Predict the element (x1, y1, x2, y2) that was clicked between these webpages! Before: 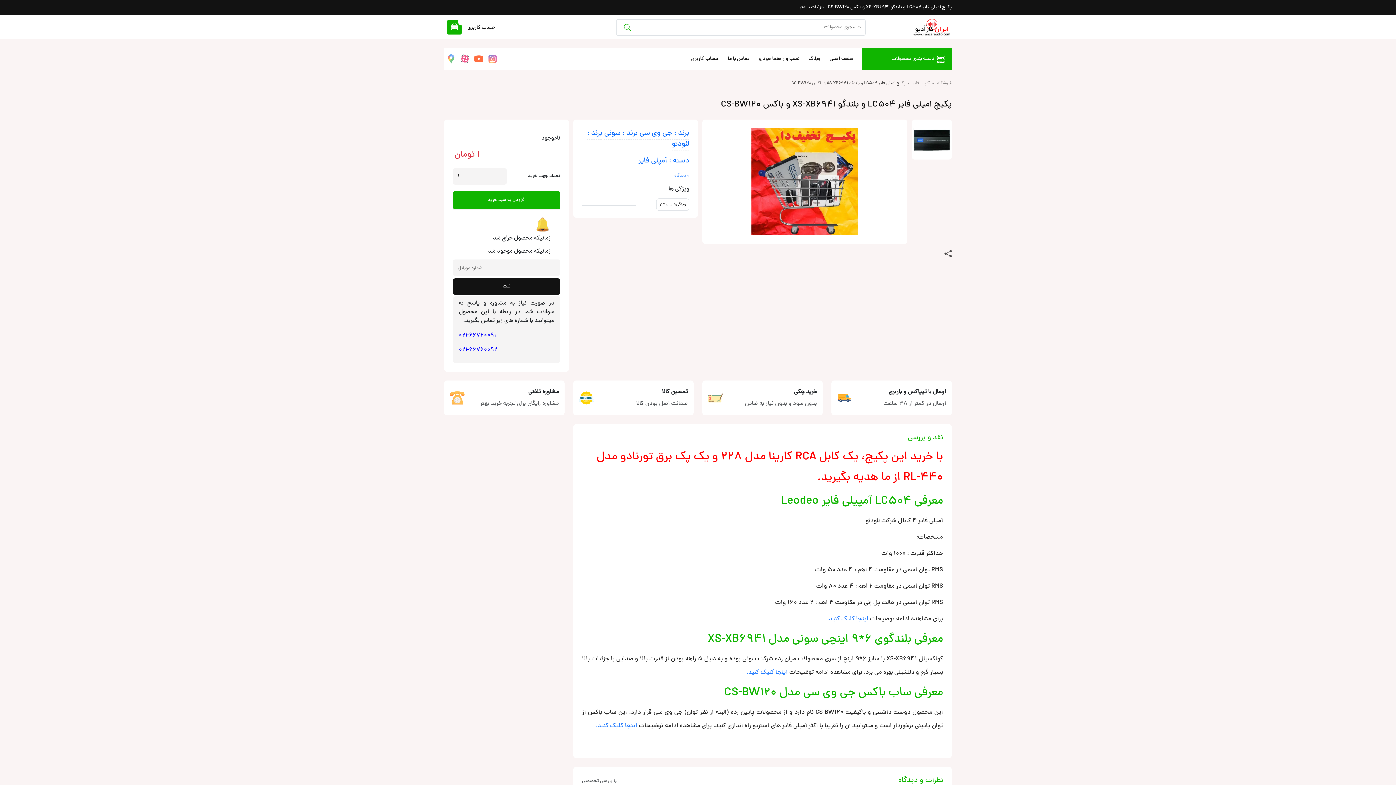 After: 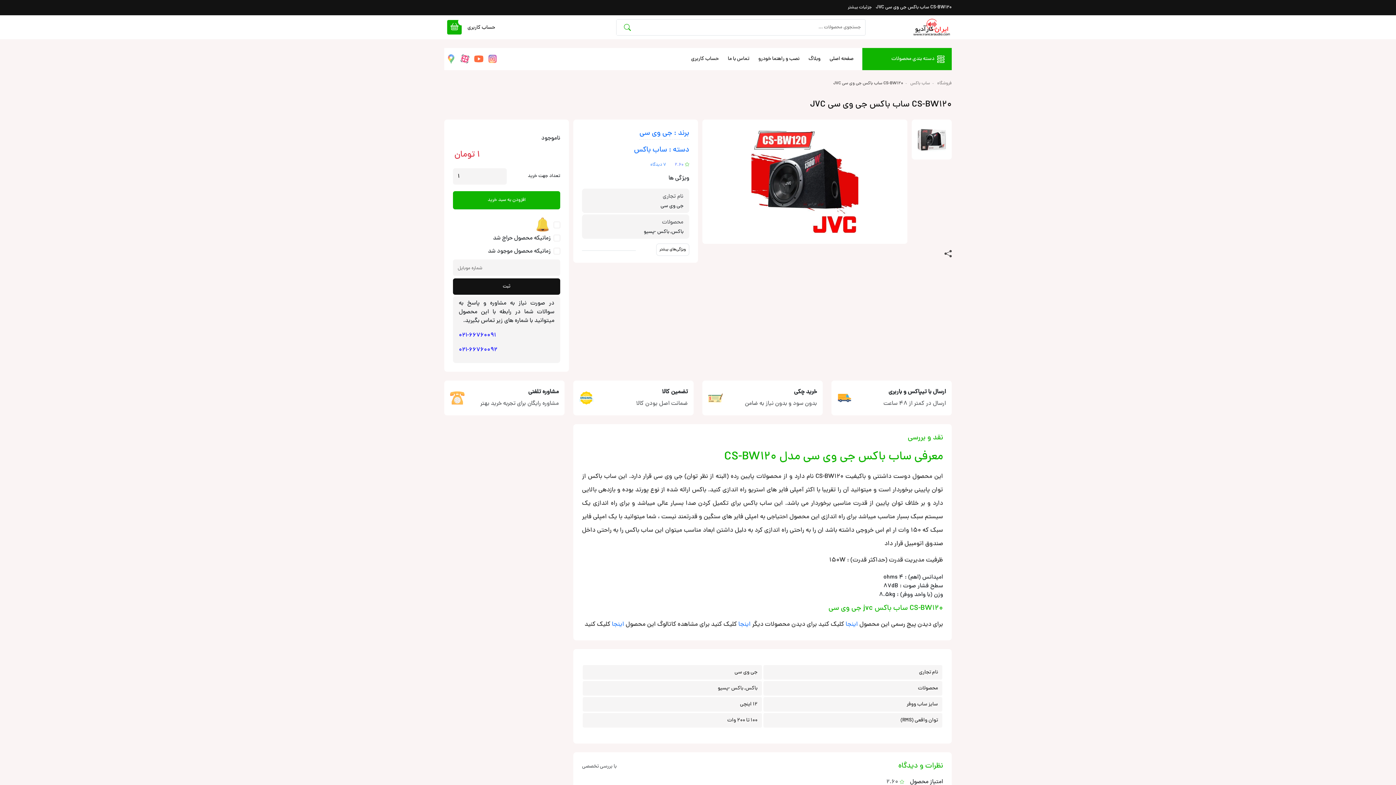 Action: bbox: (596, 721, 637, 731) label: اینجا کلیک کنید.